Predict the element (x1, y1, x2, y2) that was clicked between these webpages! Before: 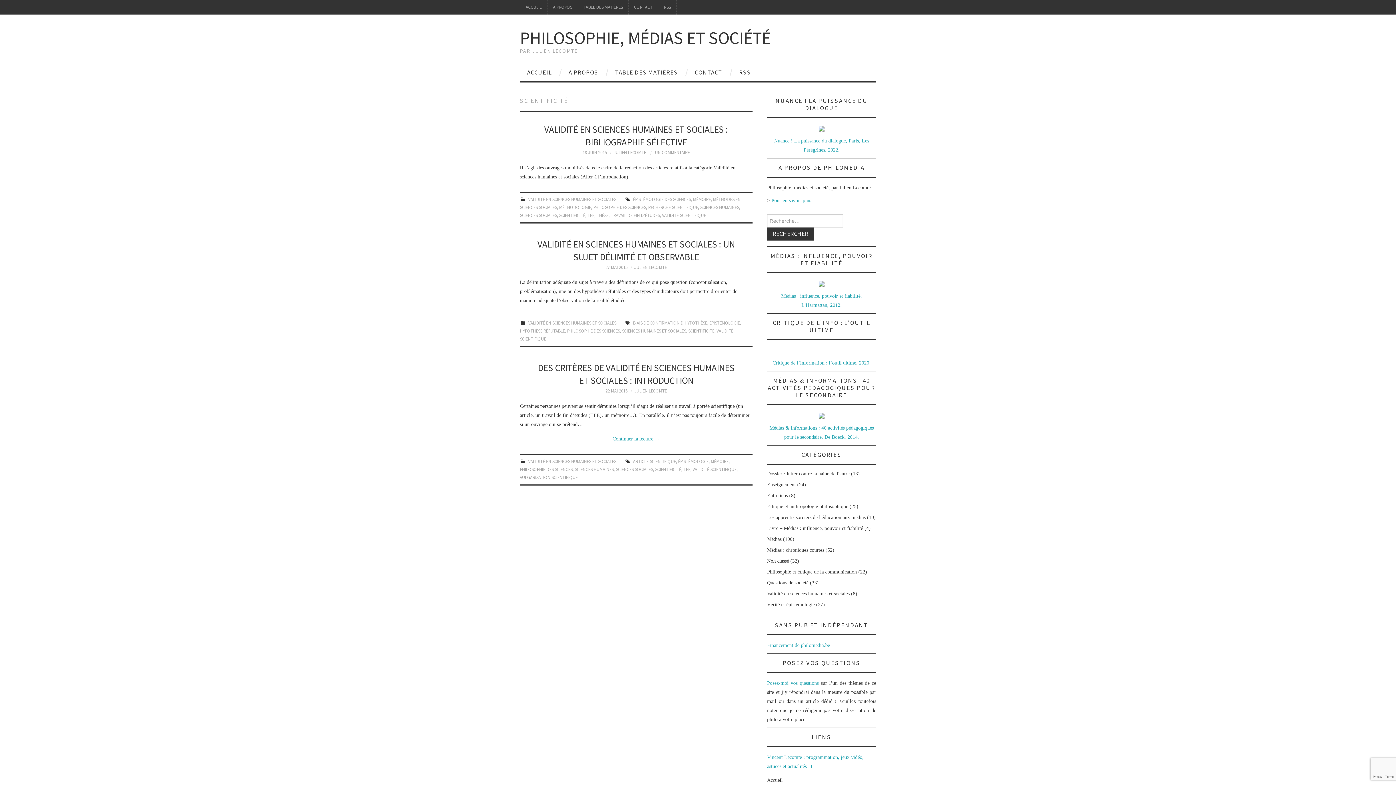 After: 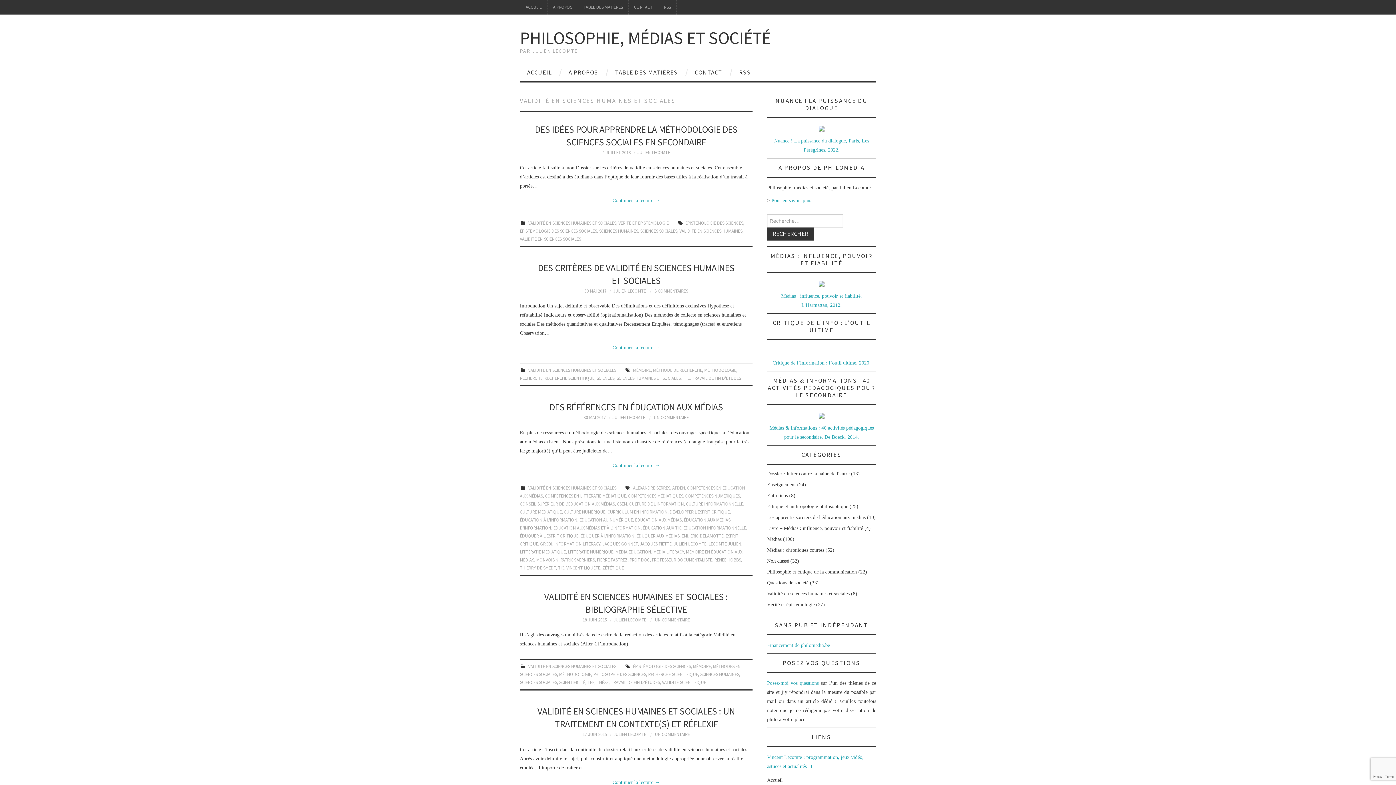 Action: label: VALIDITÉ EN SCIENCES HUMAINES ET SOCIALES bbox: (528, 458, 616, 464)